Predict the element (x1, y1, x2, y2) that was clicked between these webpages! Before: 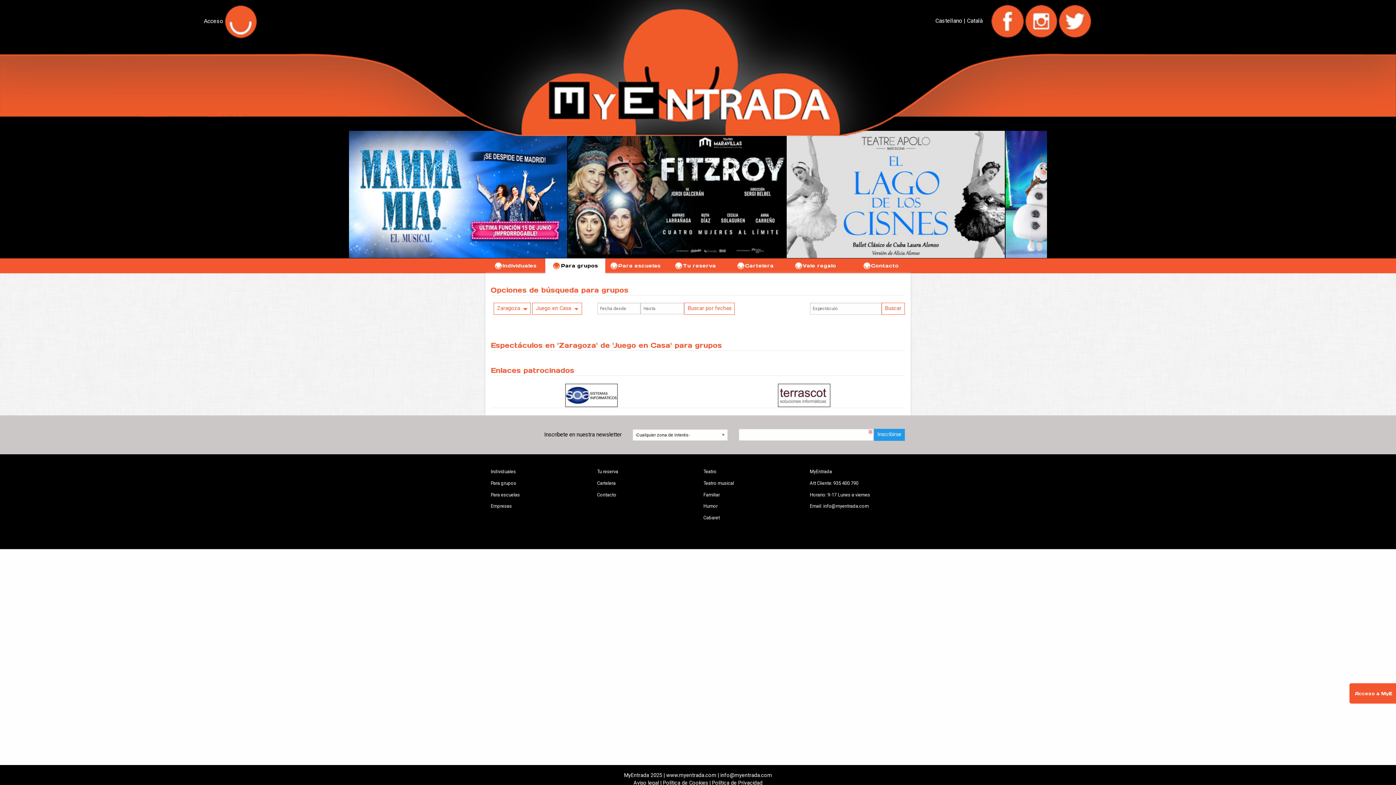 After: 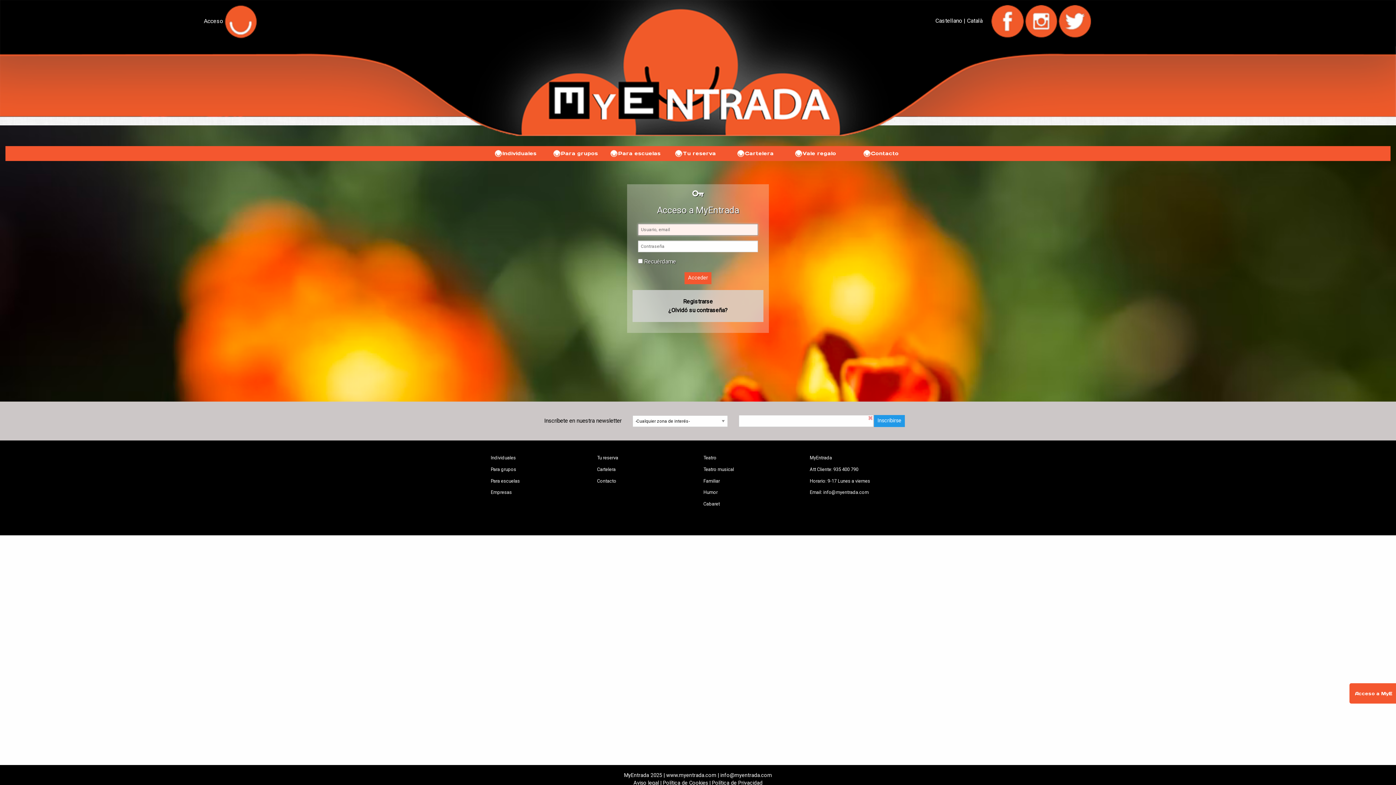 Action: bbox: (494, 262, 536, 268) label: Individuales